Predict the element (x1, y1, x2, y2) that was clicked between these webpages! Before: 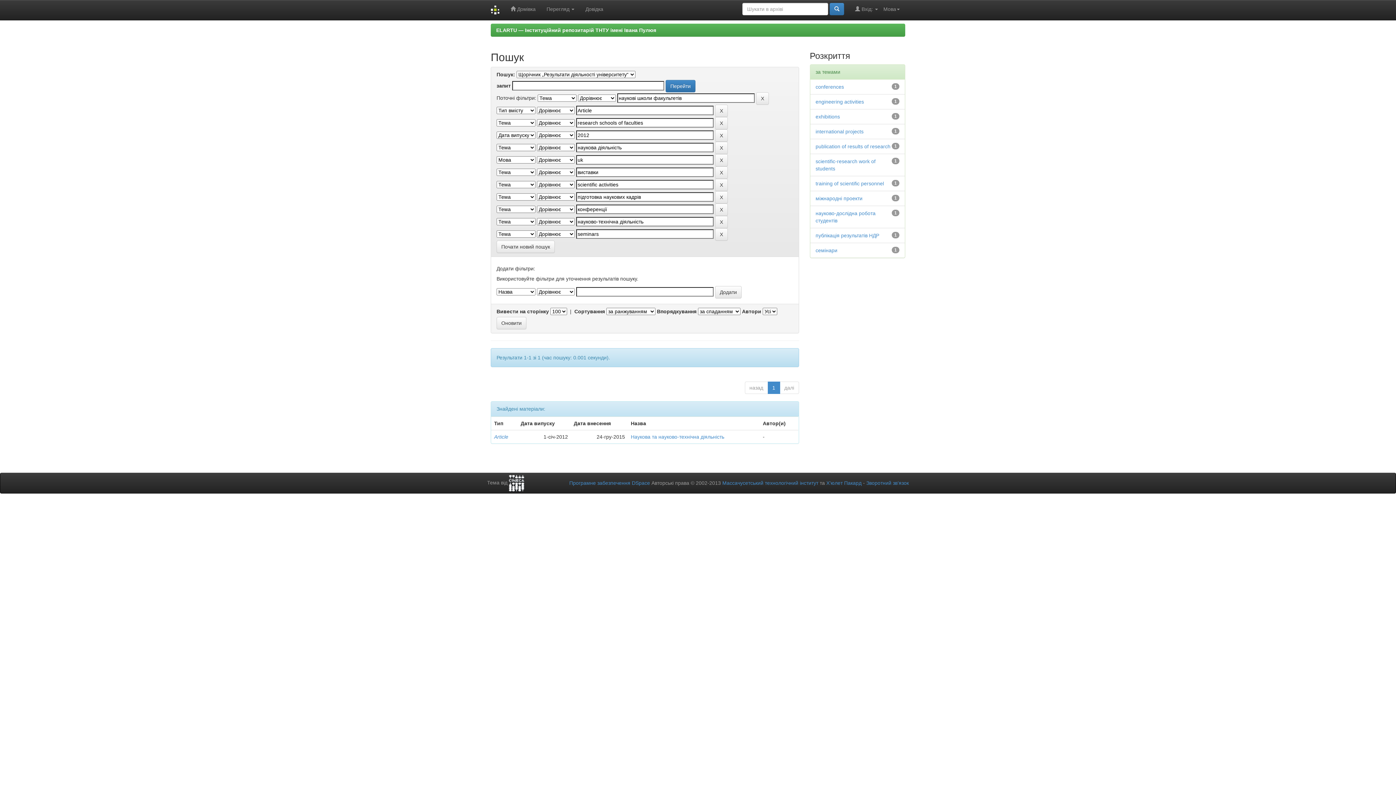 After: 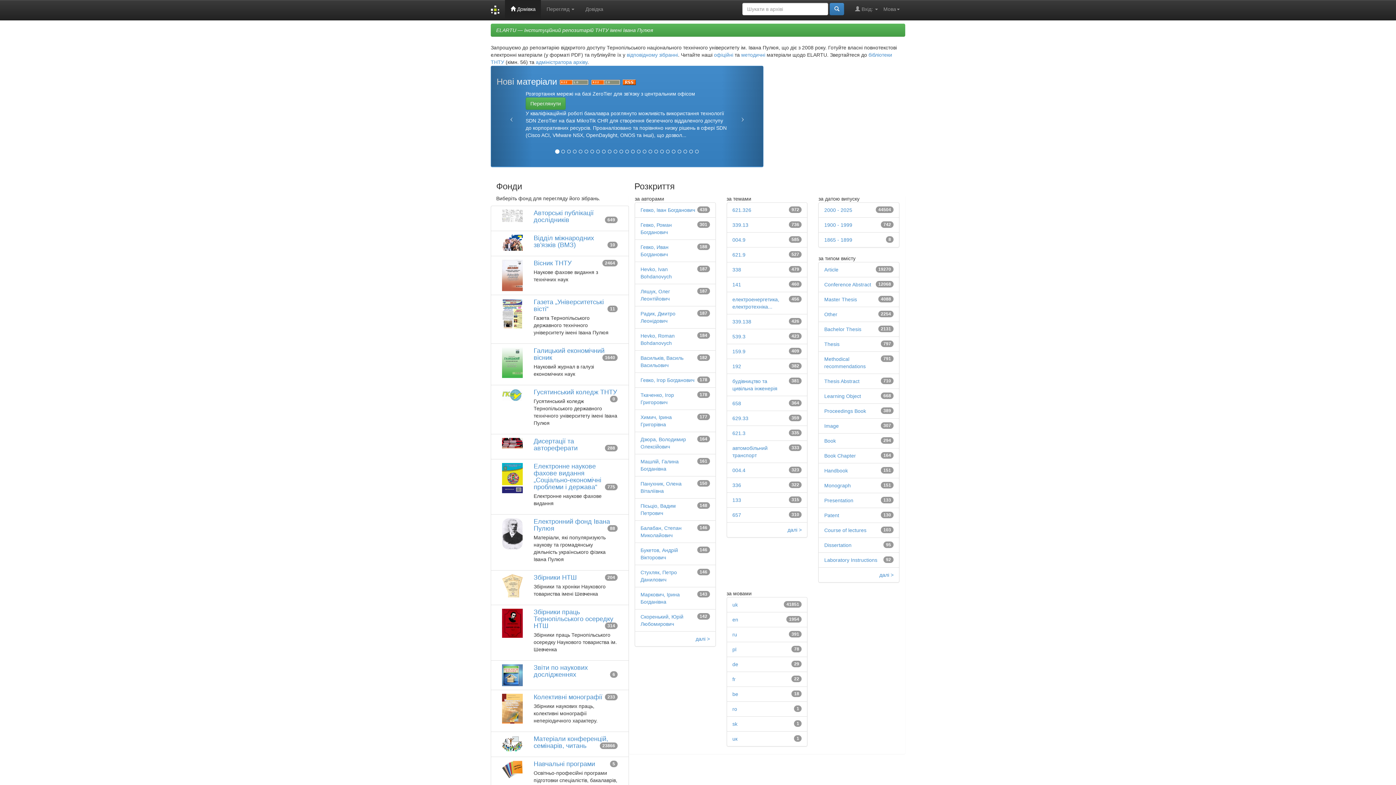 Action: bbox: (485, 0, 505, 20)